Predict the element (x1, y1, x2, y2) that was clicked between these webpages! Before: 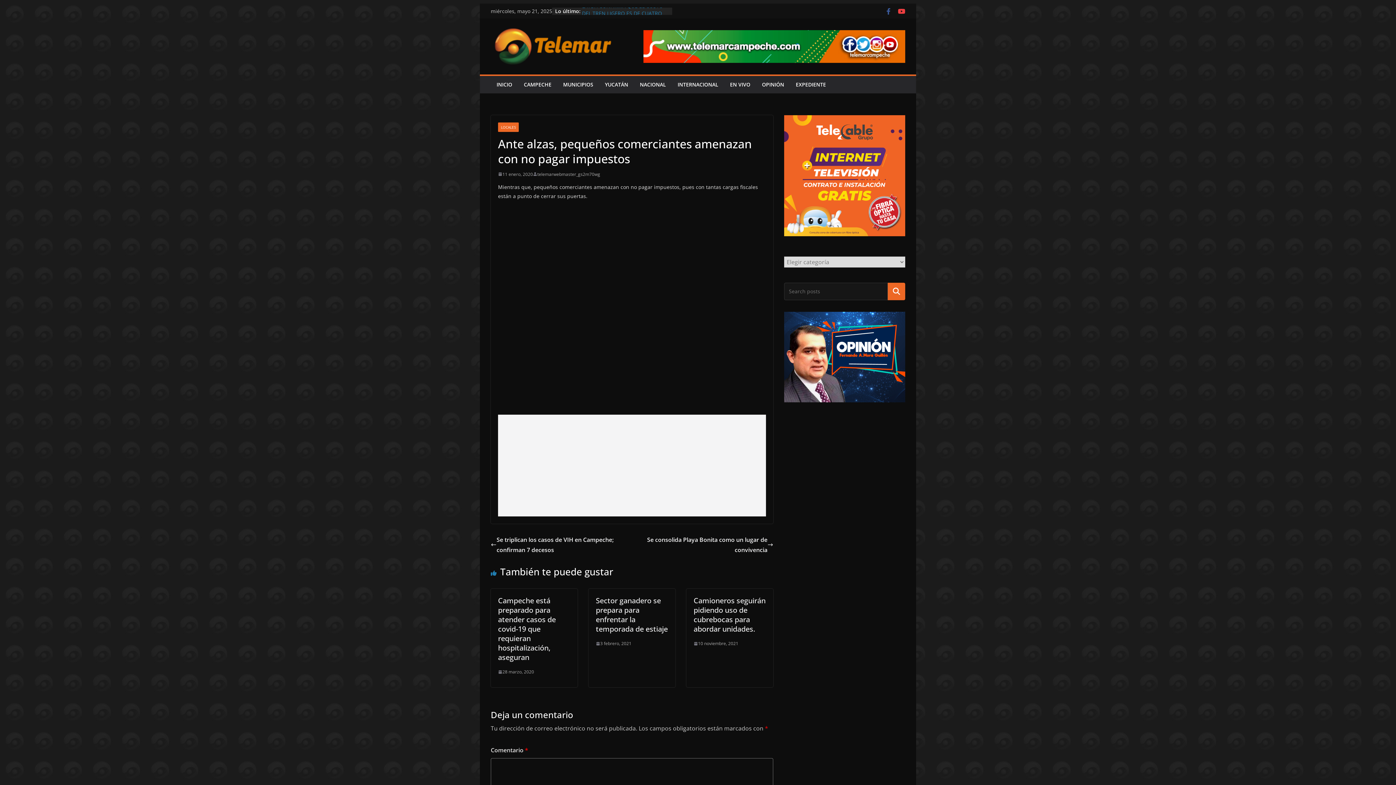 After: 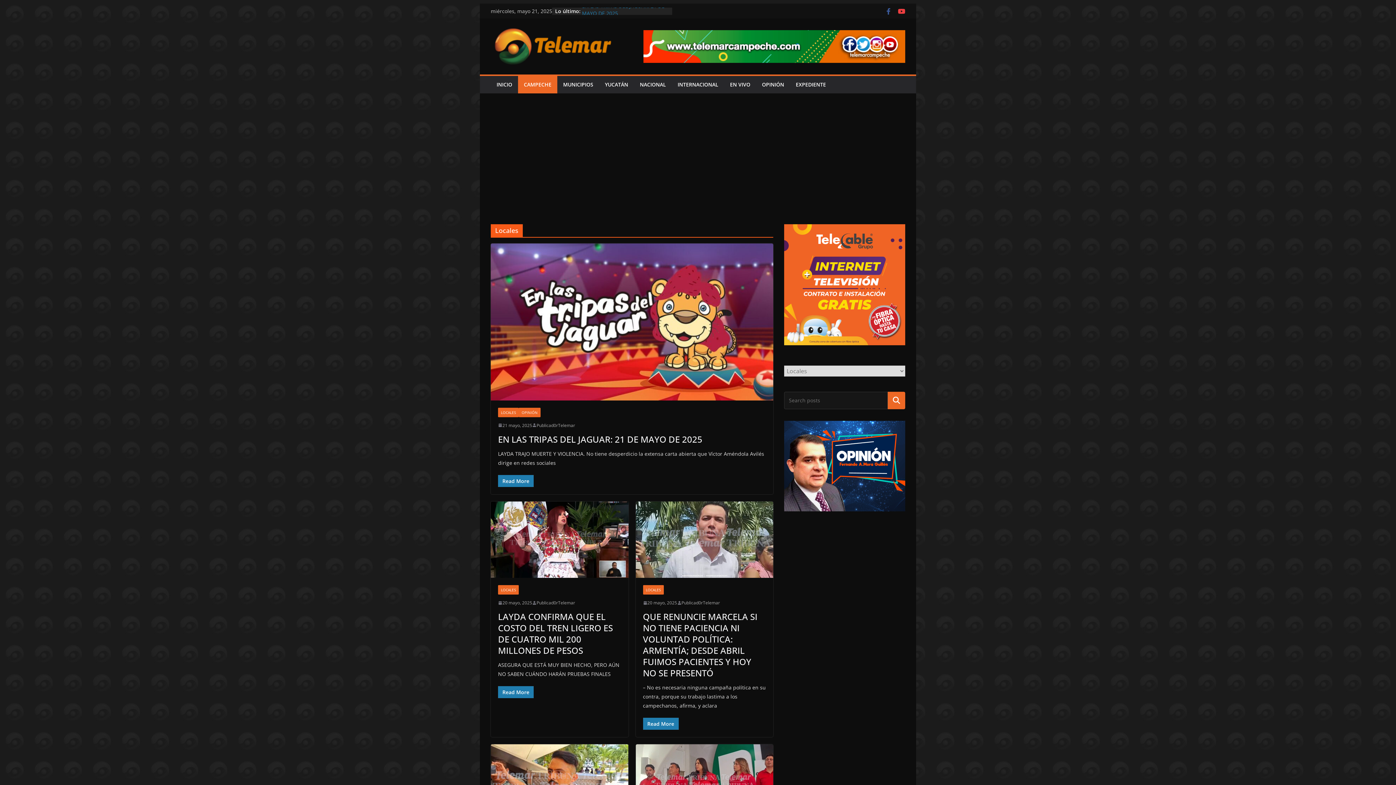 Action: label: CAMPECHE bbox: (524, 79, 551, 89)